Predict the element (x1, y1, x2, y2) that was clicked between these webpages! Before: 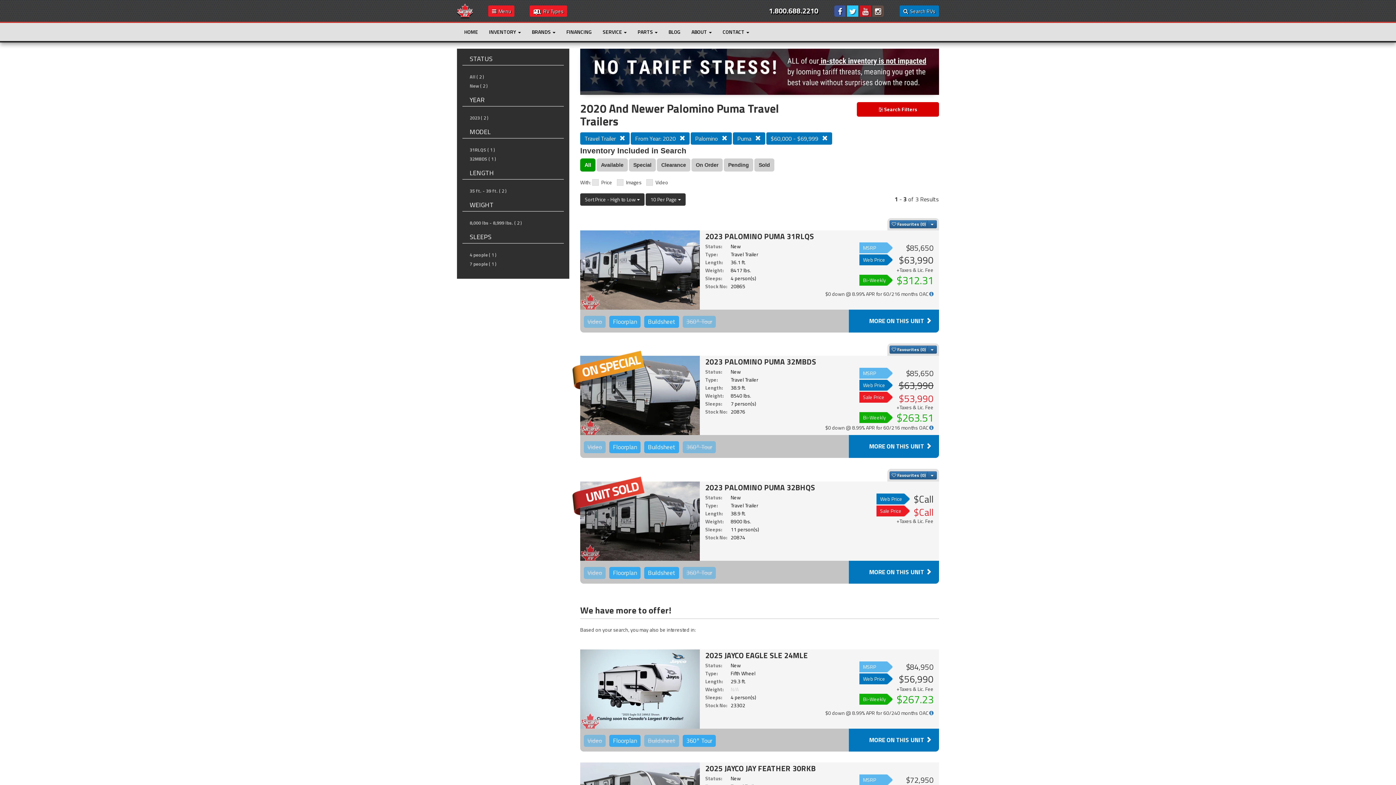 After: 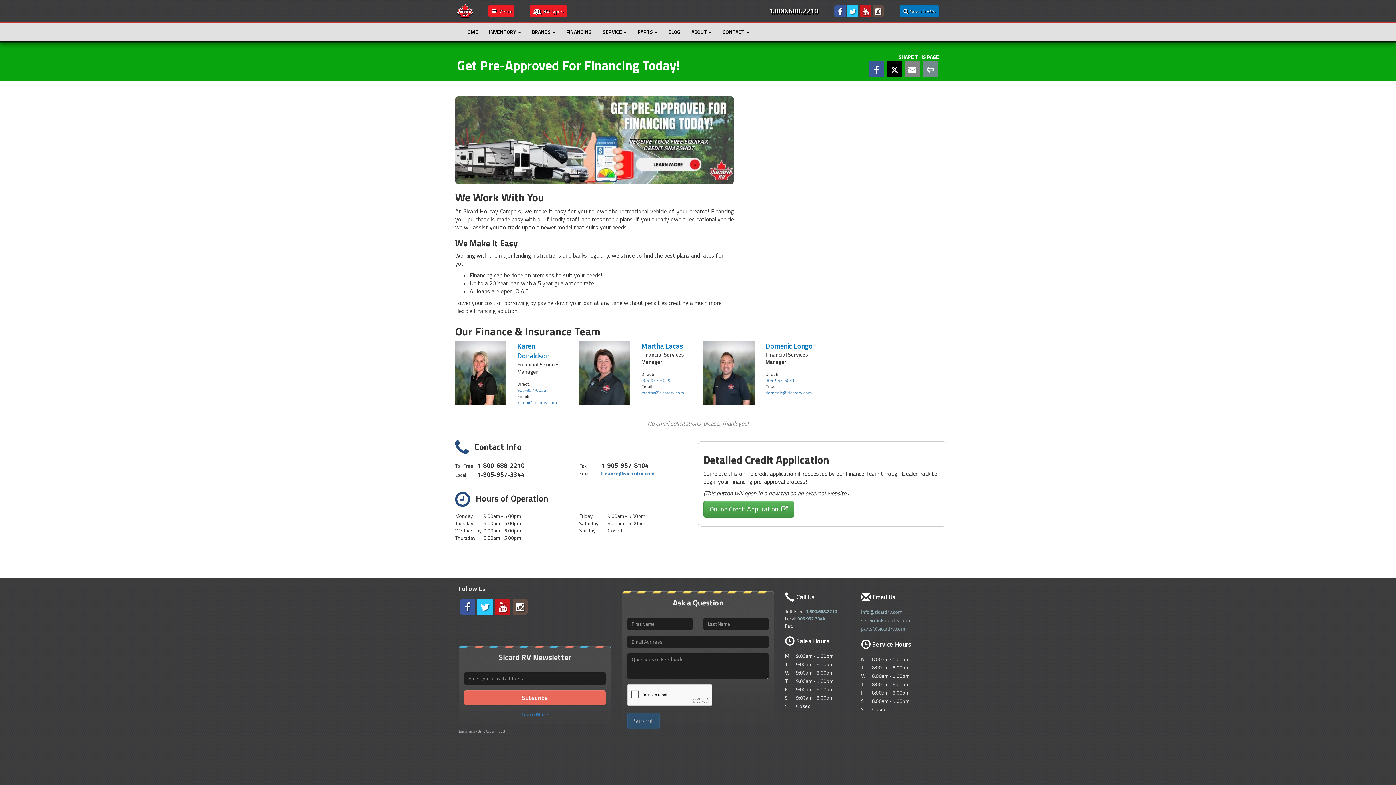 Action: label: FINANCING bbox: (561, 22, 597, 41)